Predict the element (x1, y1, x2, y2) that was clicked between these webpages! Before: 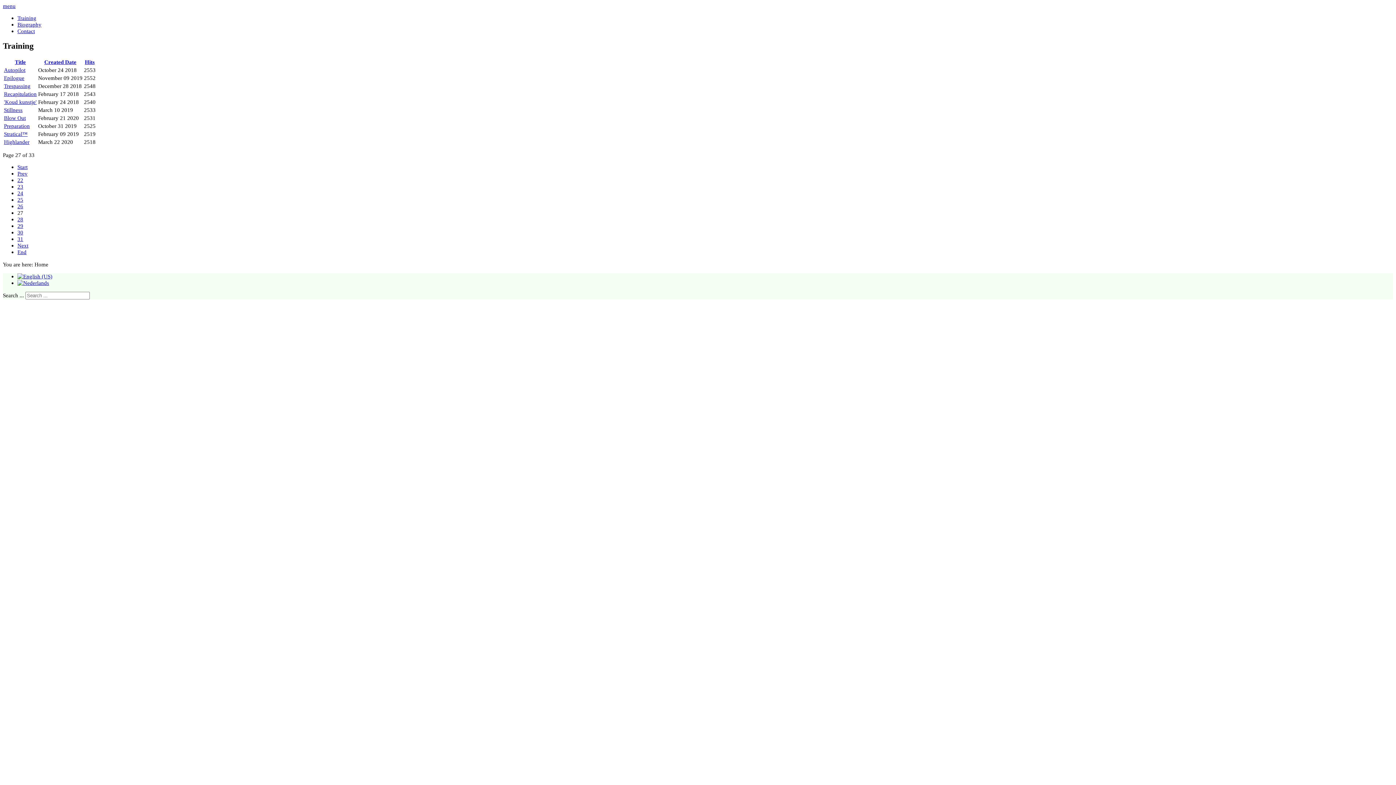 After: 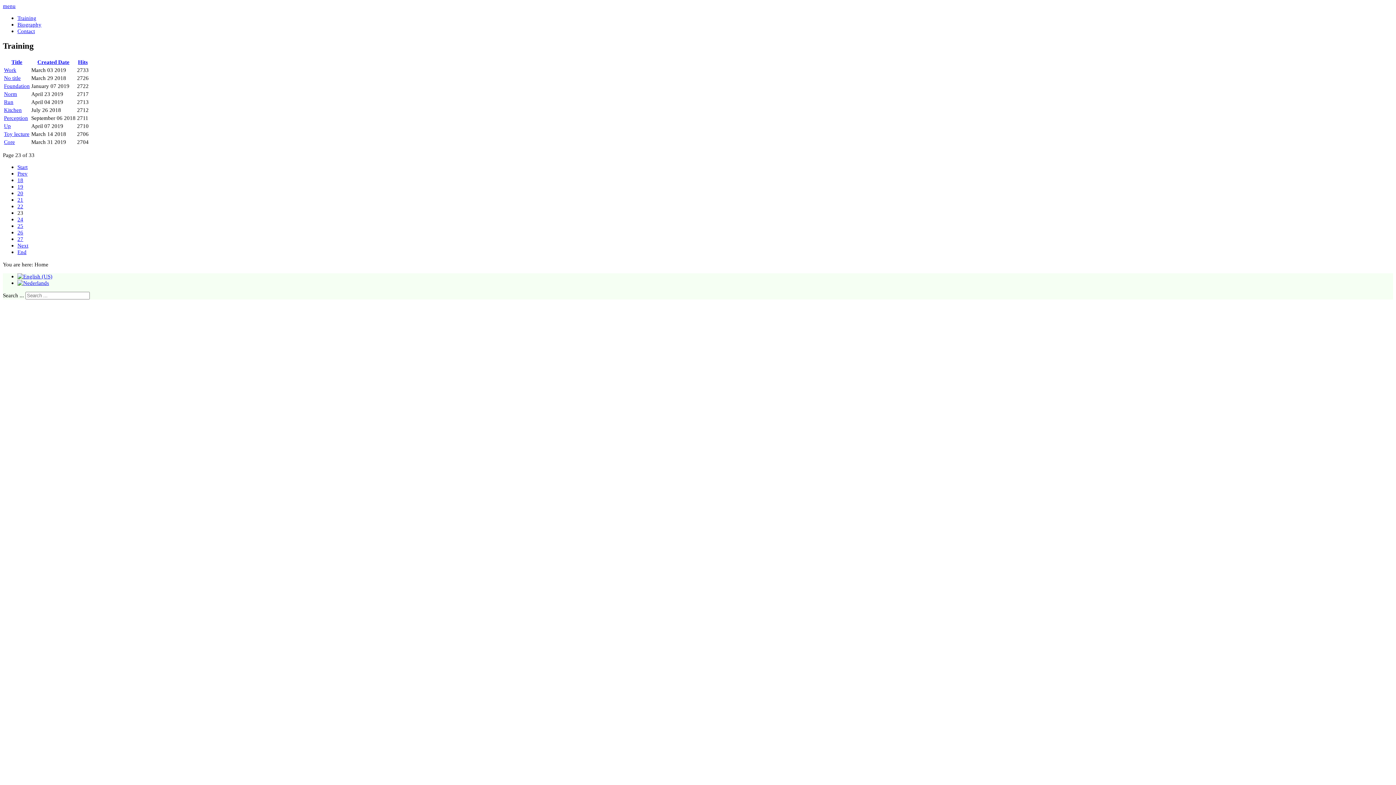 Action: bbox: (17, 183, 23, 189) label: 23